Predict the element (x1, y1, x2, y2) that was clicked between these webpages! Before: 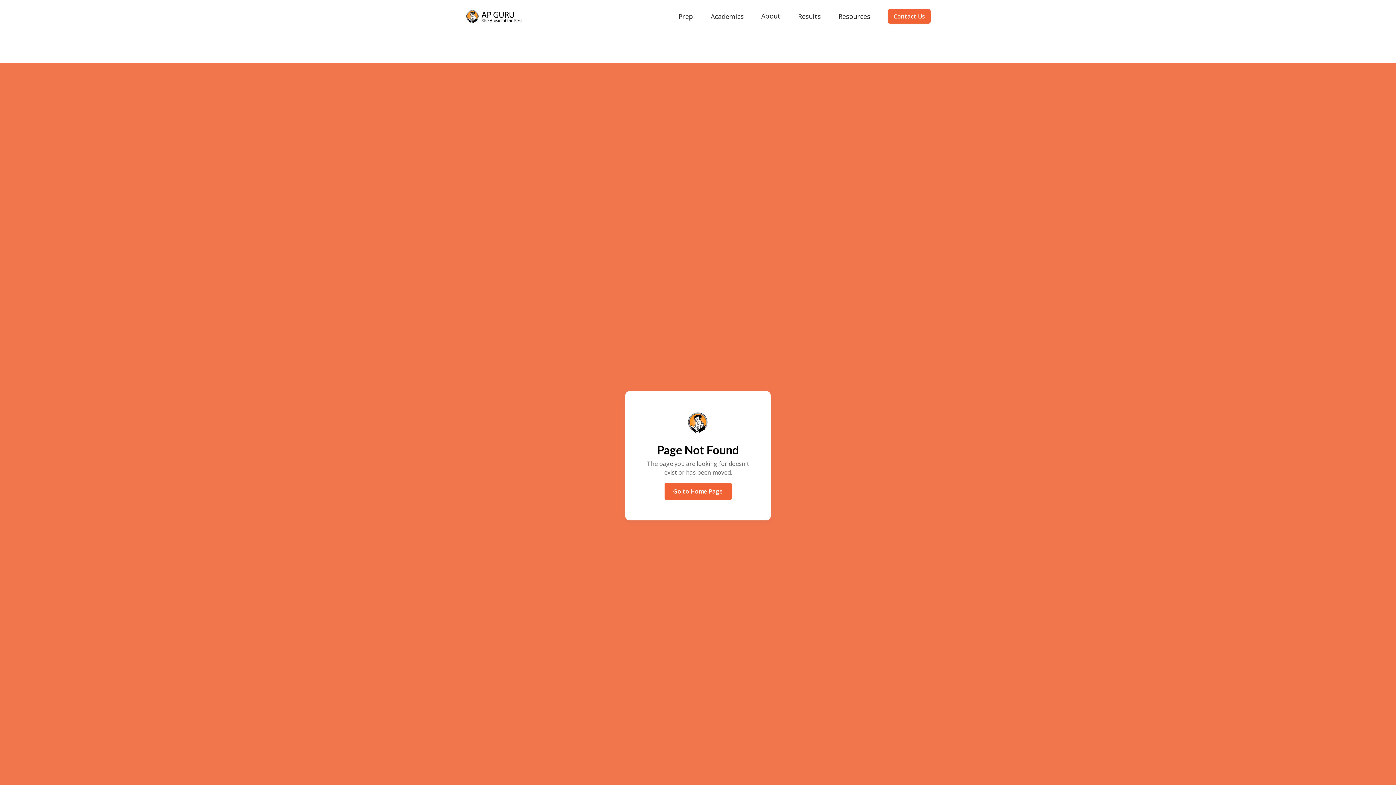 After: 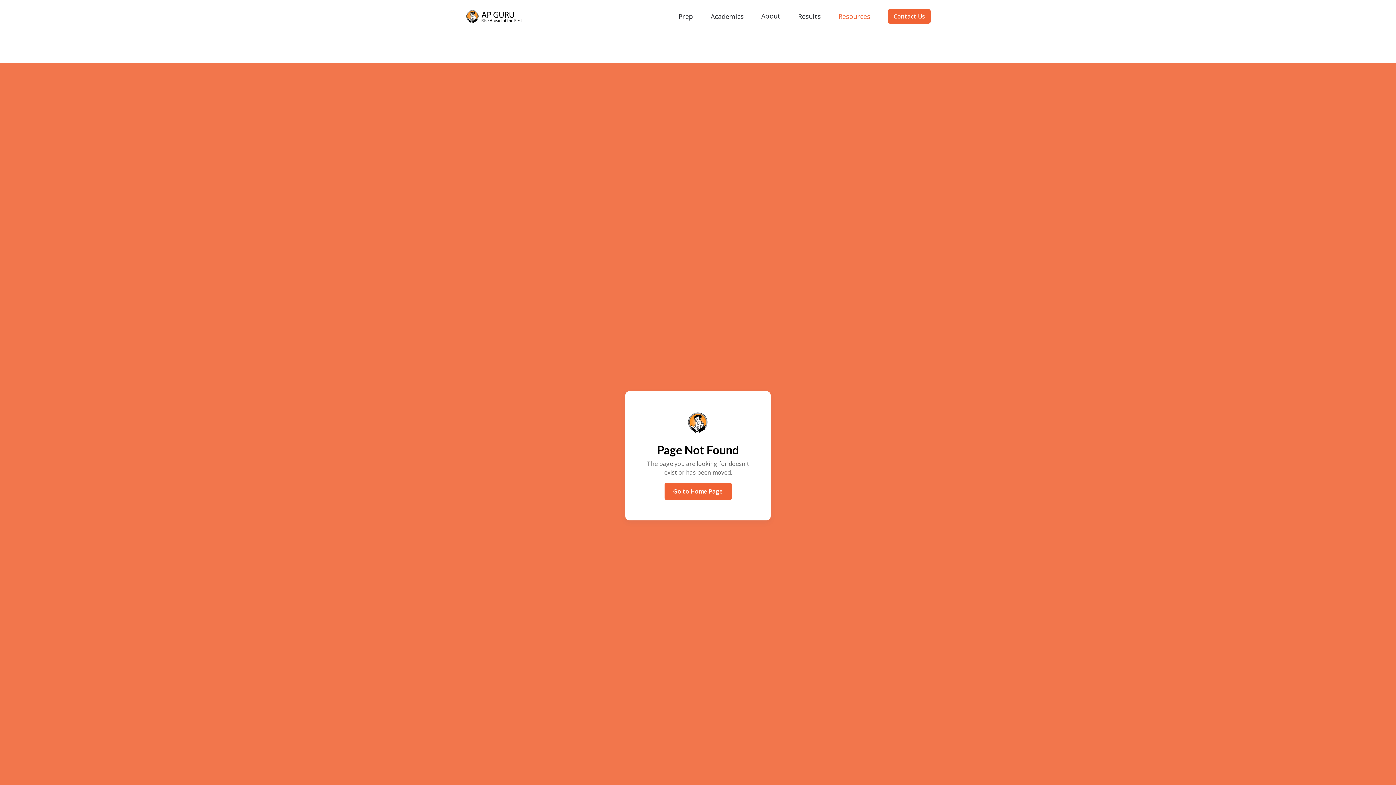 Action: bbox: (838, 12, 870, 20) label: Resources